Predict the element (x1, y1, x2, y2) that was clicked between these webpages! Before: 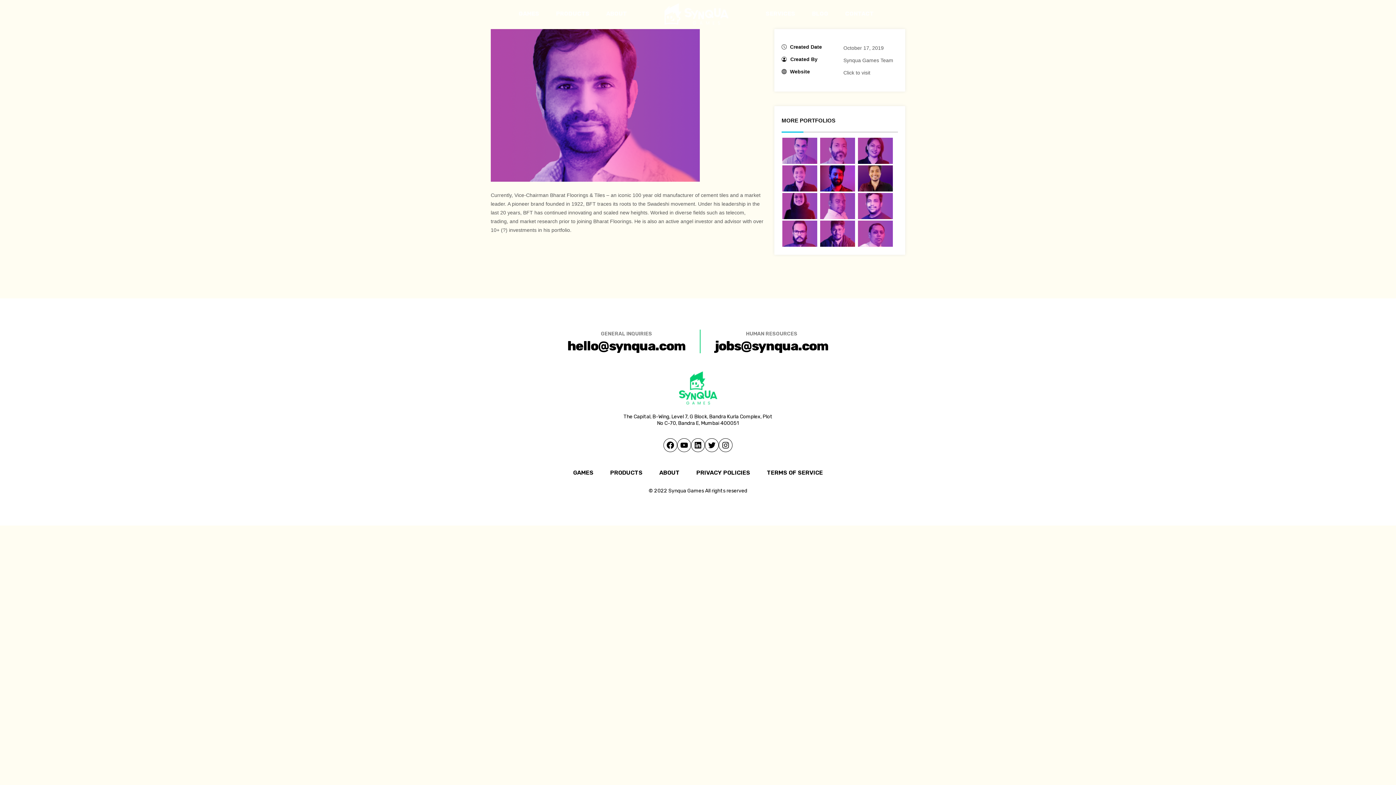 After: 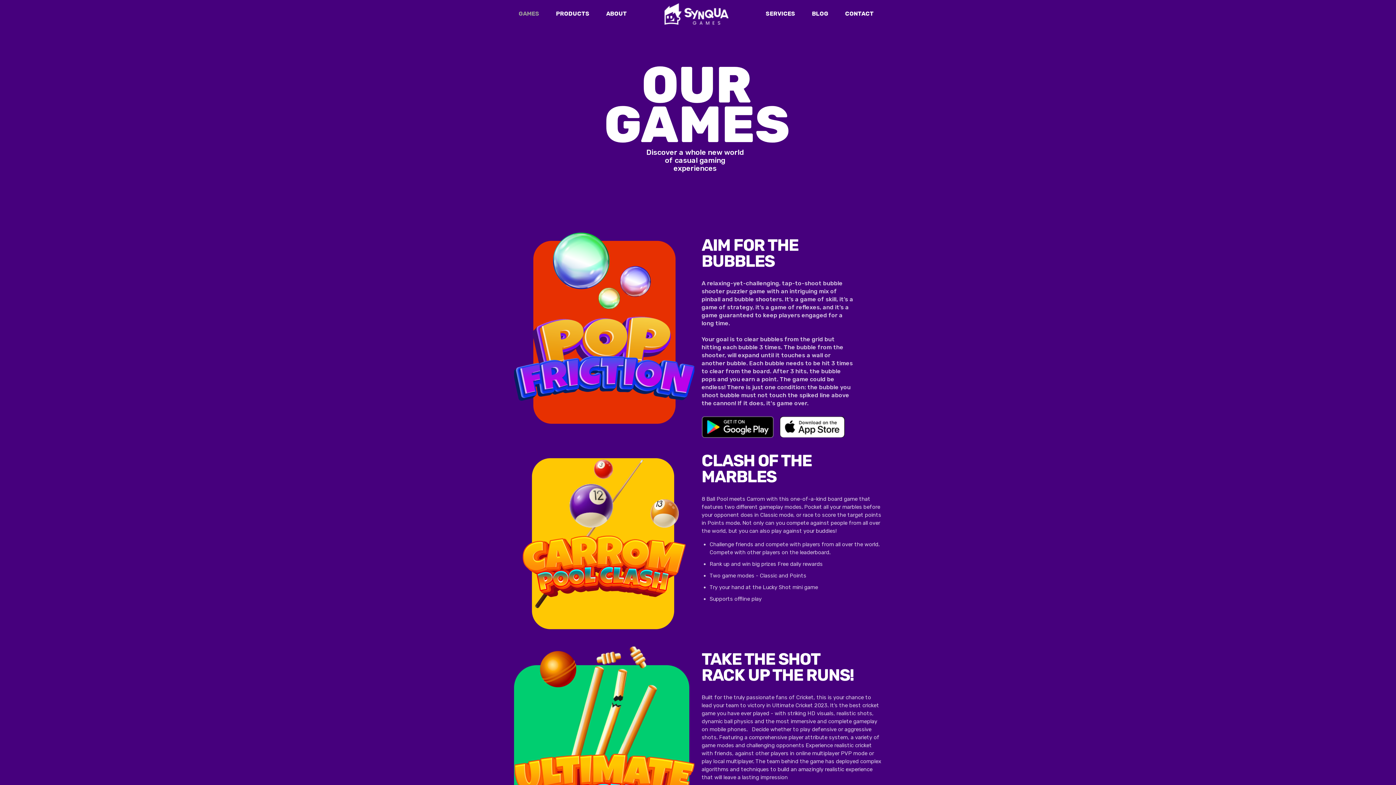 Action: label: GAMES bbox: (564, 458, 602, 487)